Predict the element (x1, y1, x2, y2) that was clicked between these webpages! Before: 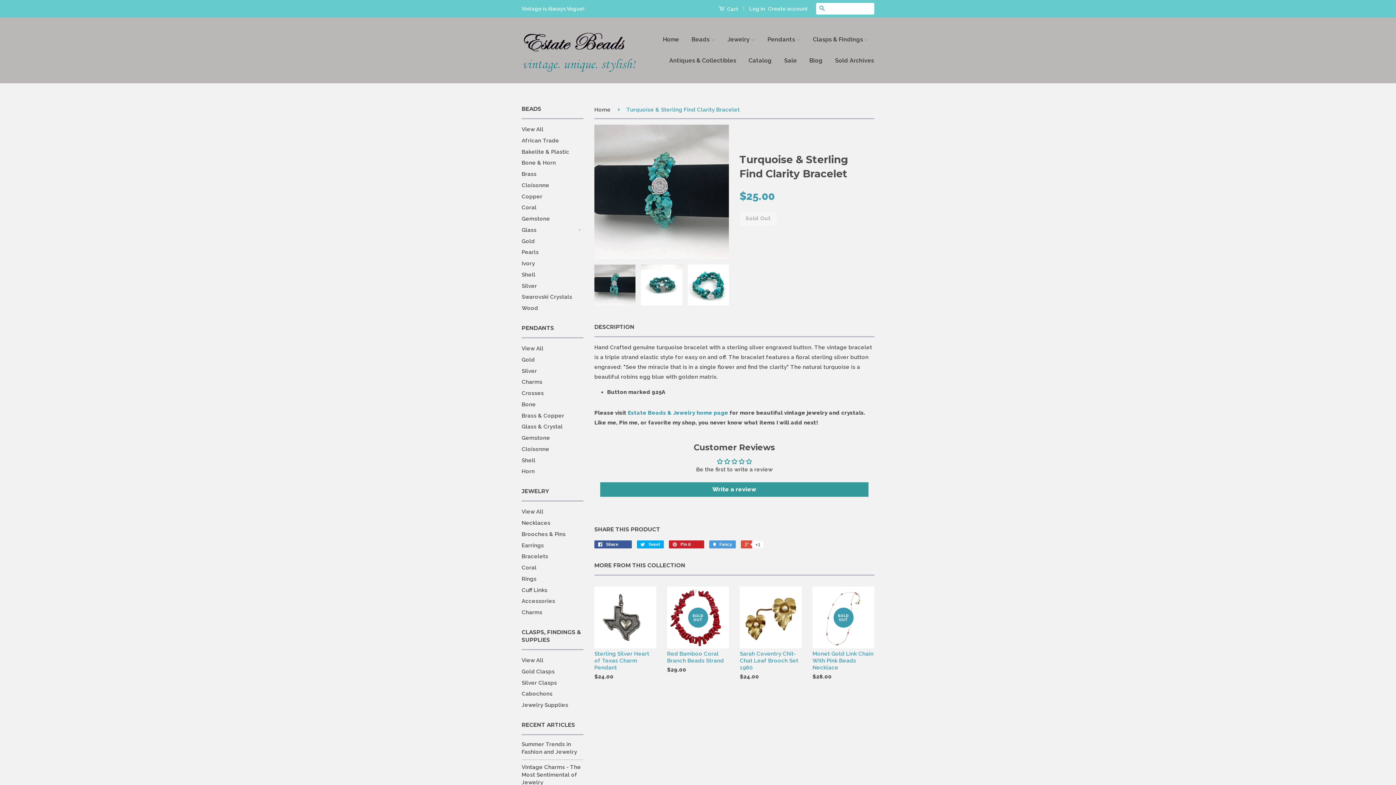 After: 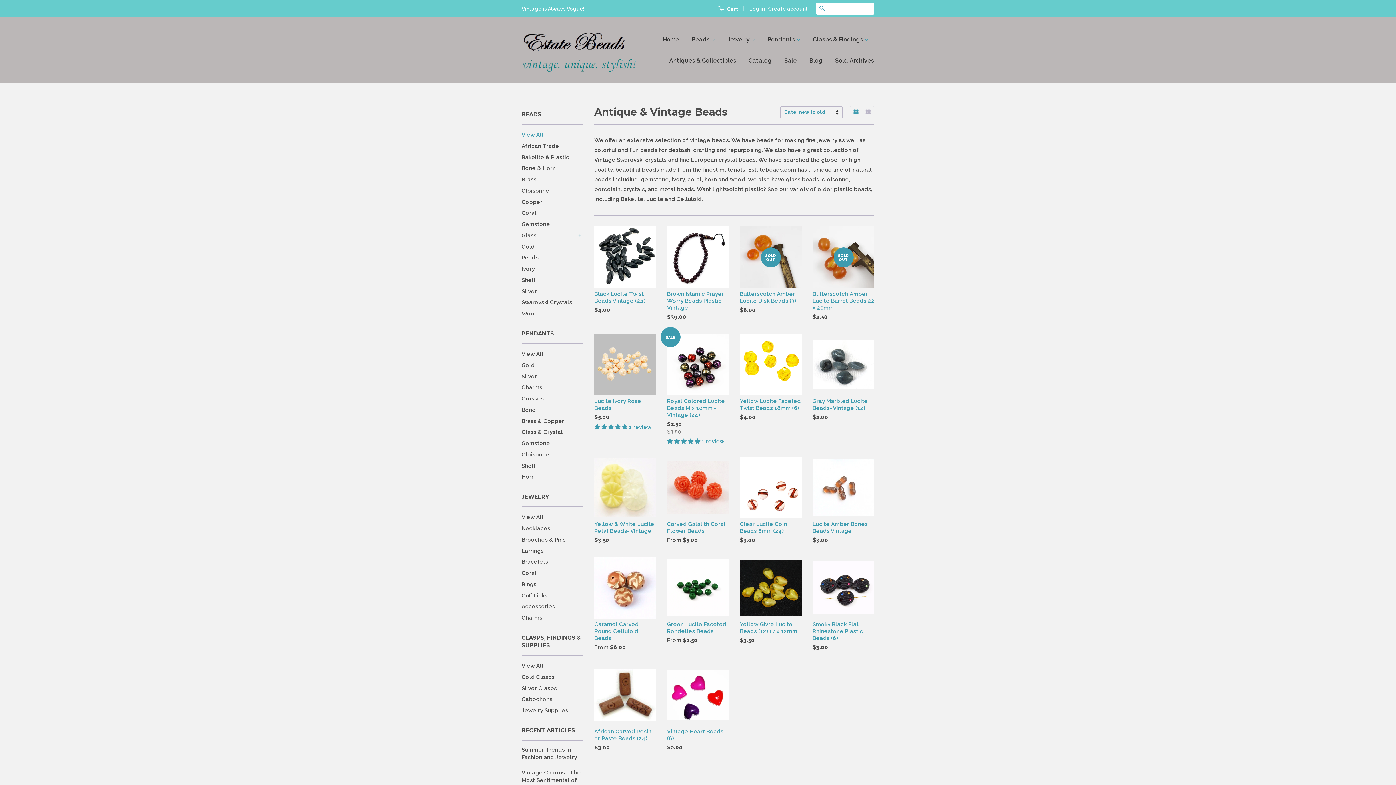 Action: bbox: (521, 148, 569, 155) label: Bakelite & Plastic